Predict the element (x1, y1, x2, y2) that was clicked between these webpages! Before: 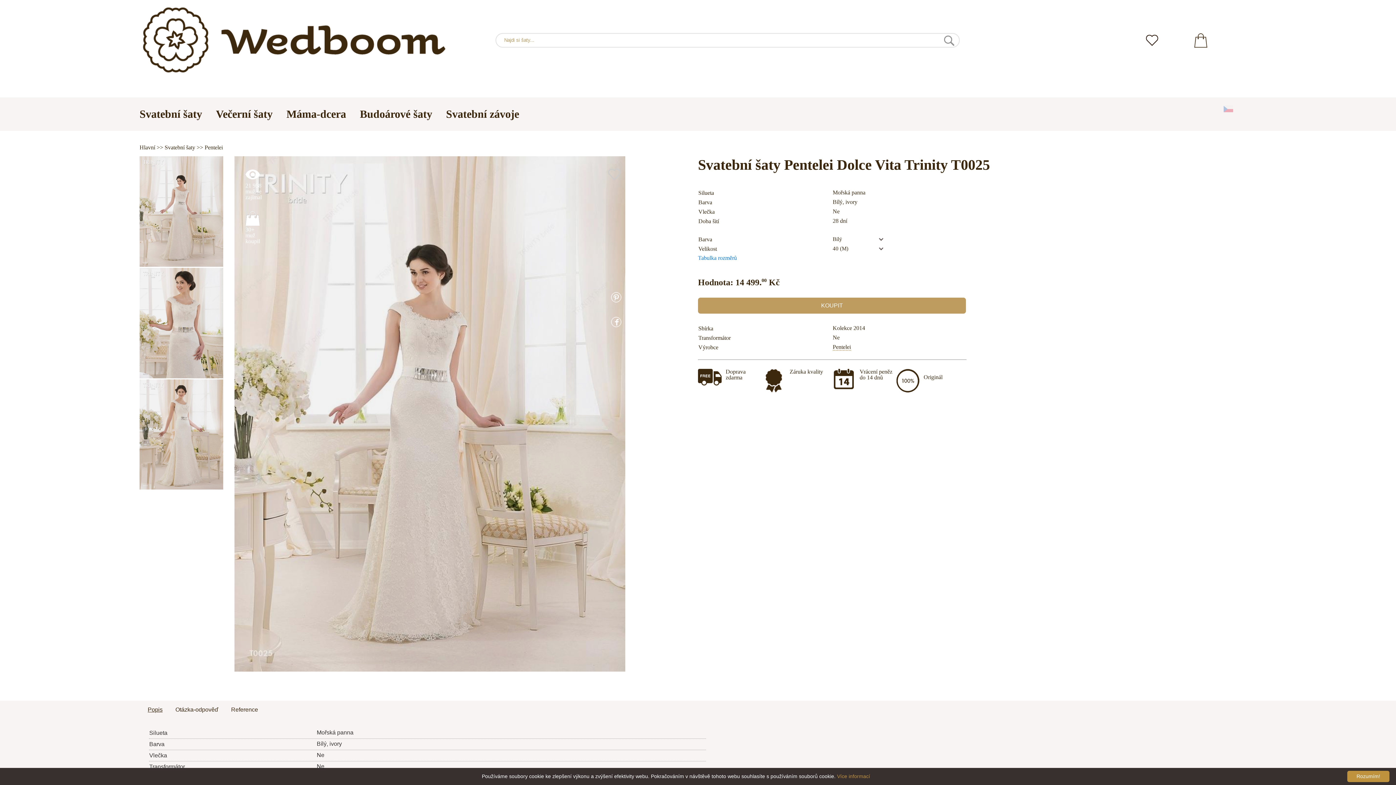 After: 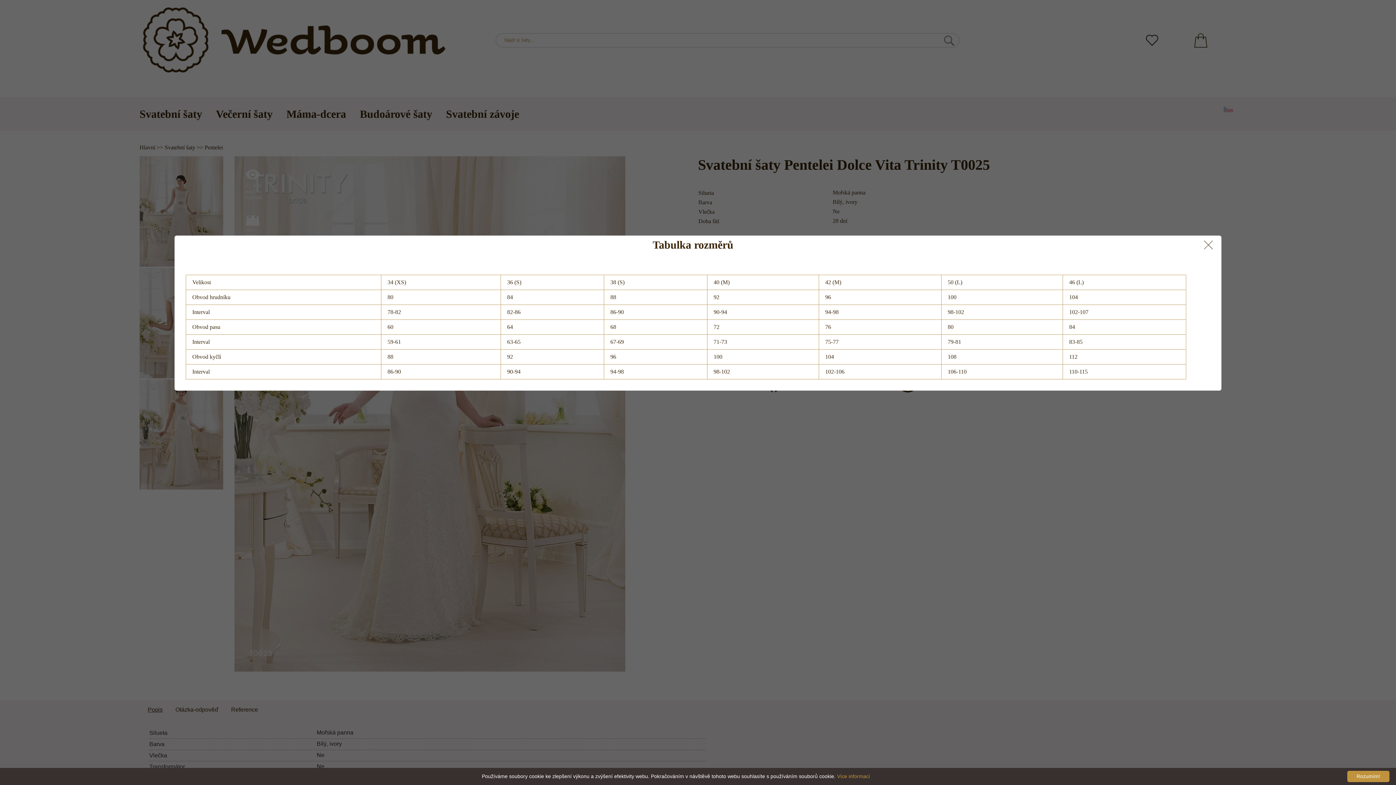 Action: label: Tabulka rozměrů bbox: (698, 254, 737, 260)